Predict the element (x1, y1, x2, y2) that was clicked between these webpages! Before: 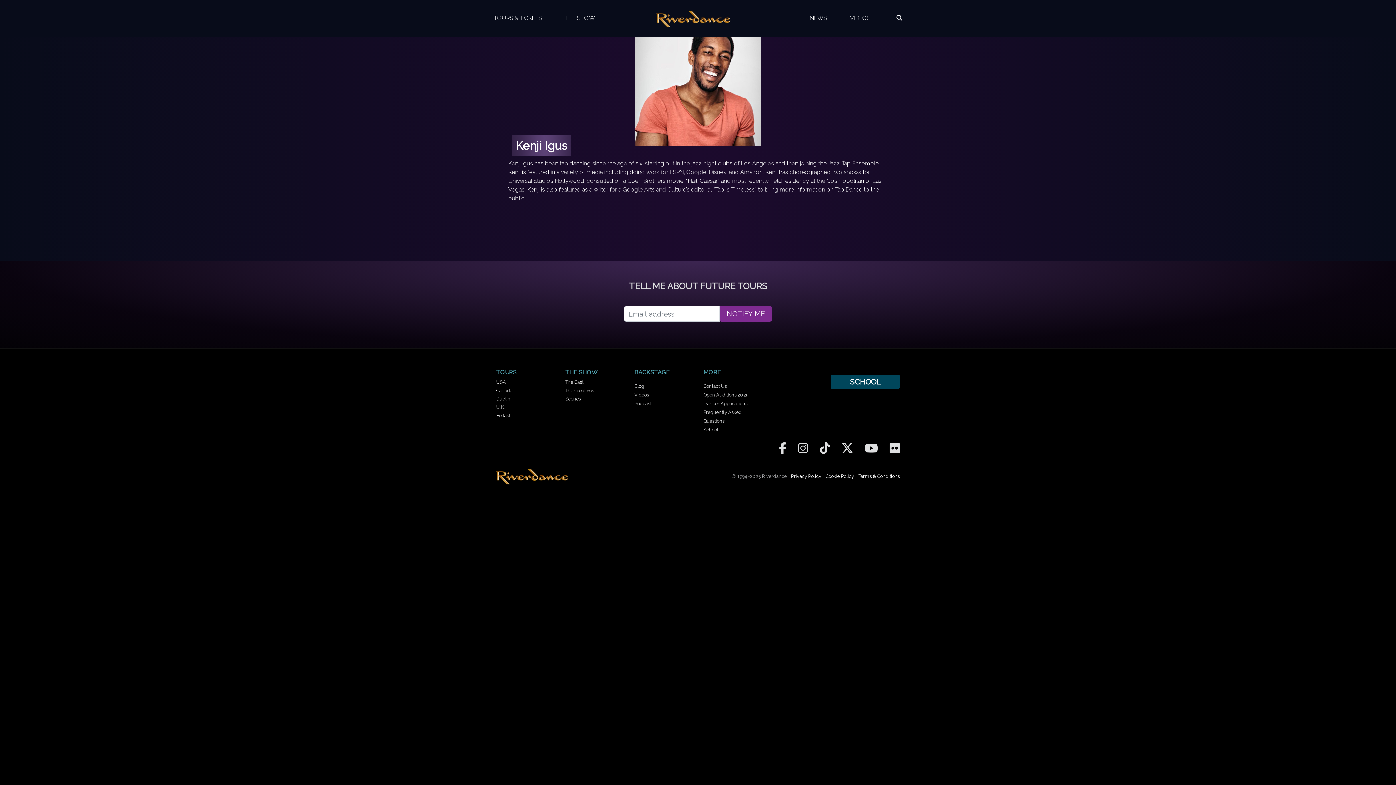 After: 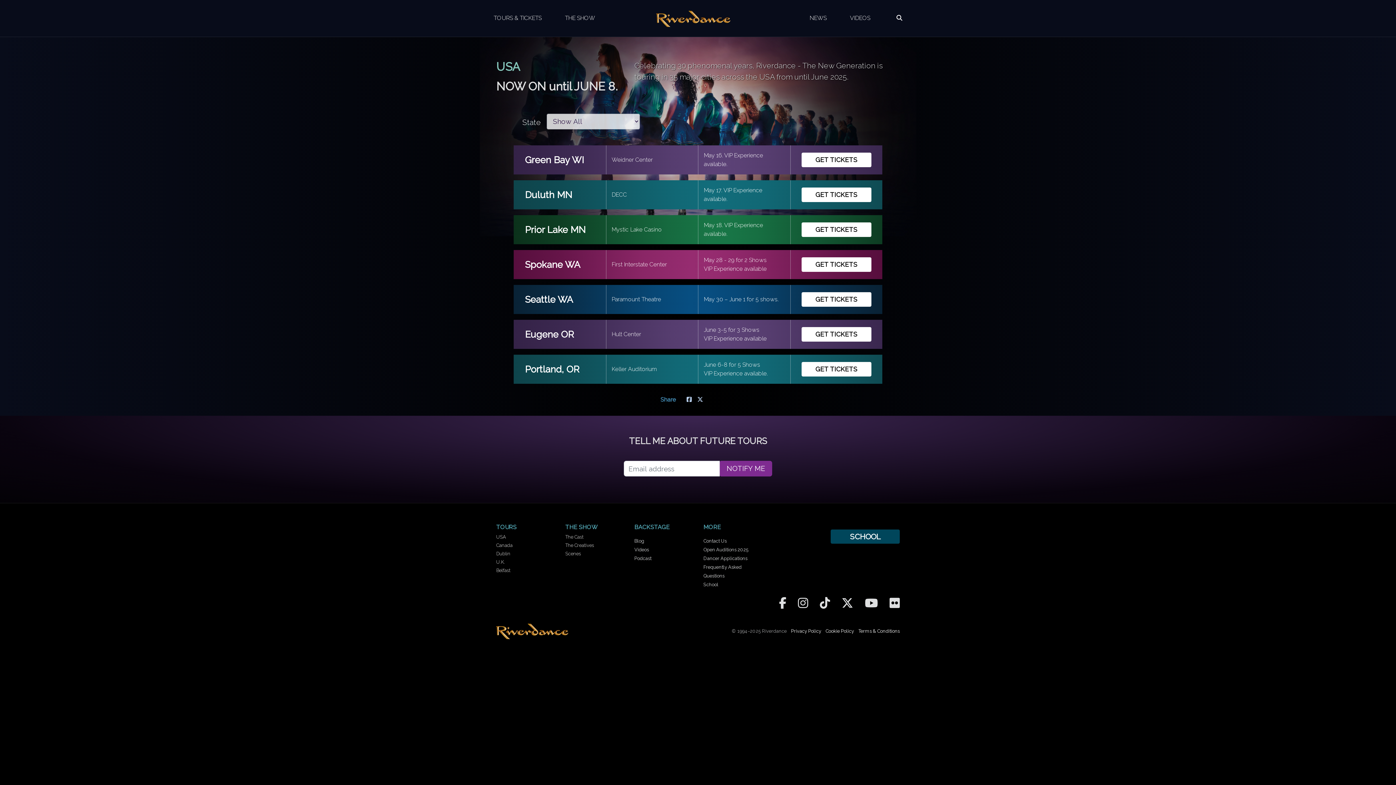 Action: label: USA bbox: (496, 378, 554, 387)